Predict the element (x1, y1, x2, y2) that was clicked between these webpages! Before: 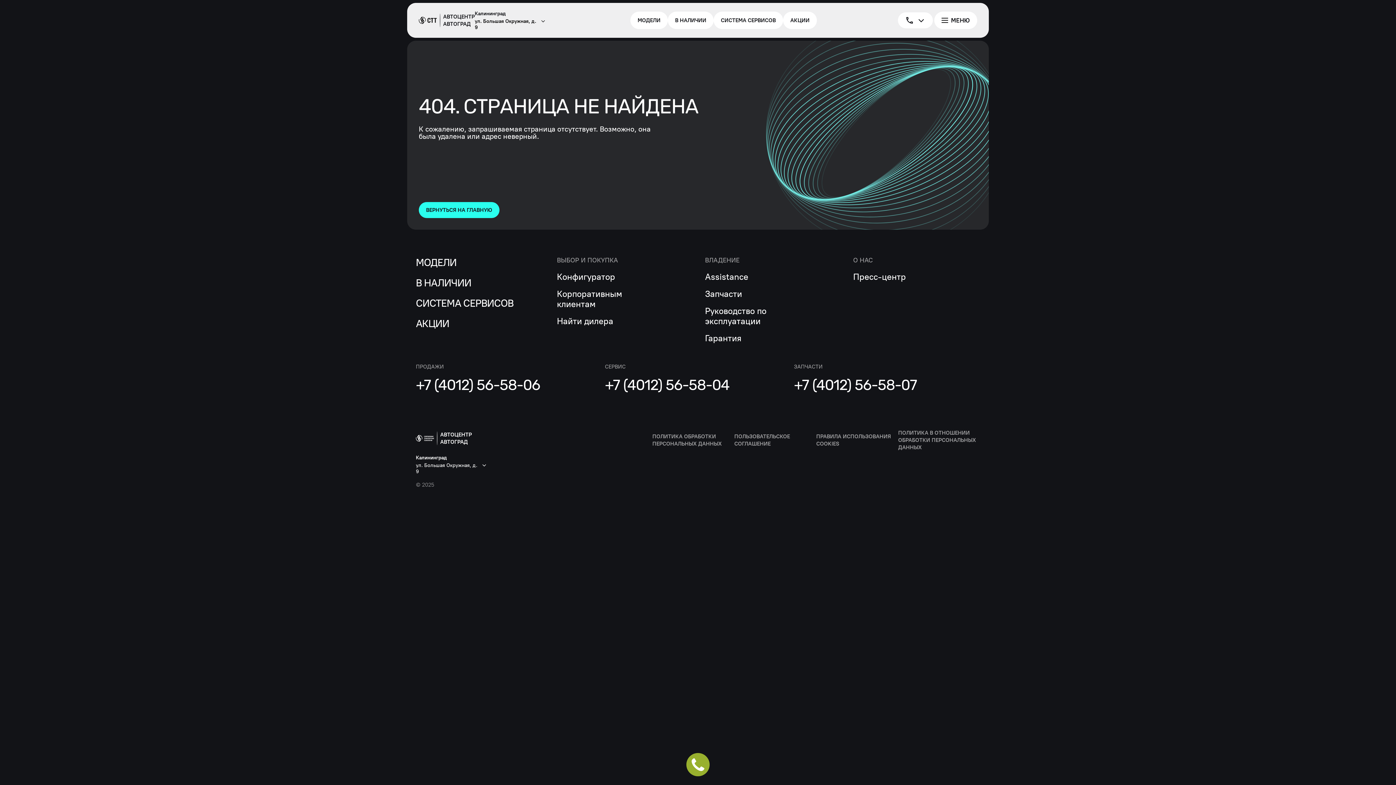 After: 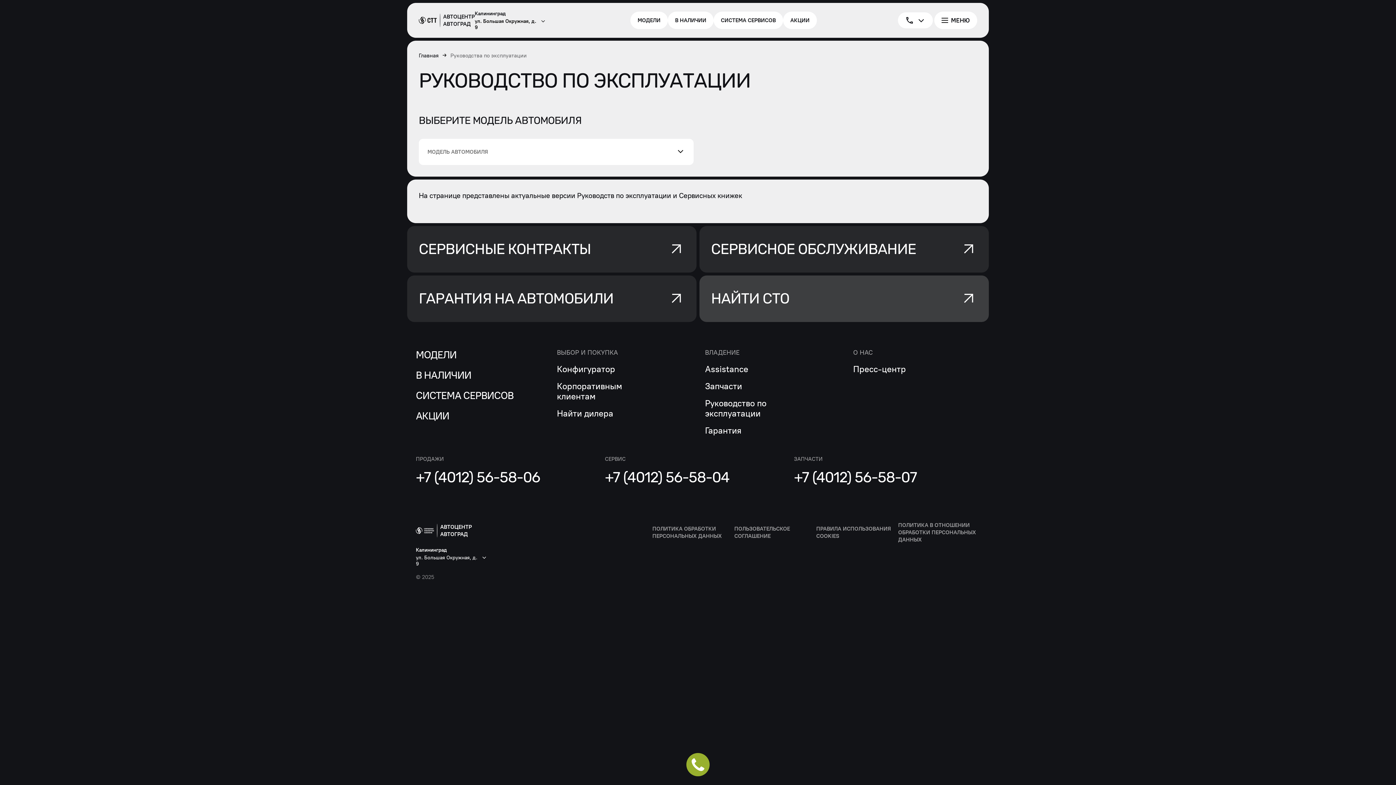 Action: label: Руководство по эксплуатации bbox: (705, 306, 803, 326)